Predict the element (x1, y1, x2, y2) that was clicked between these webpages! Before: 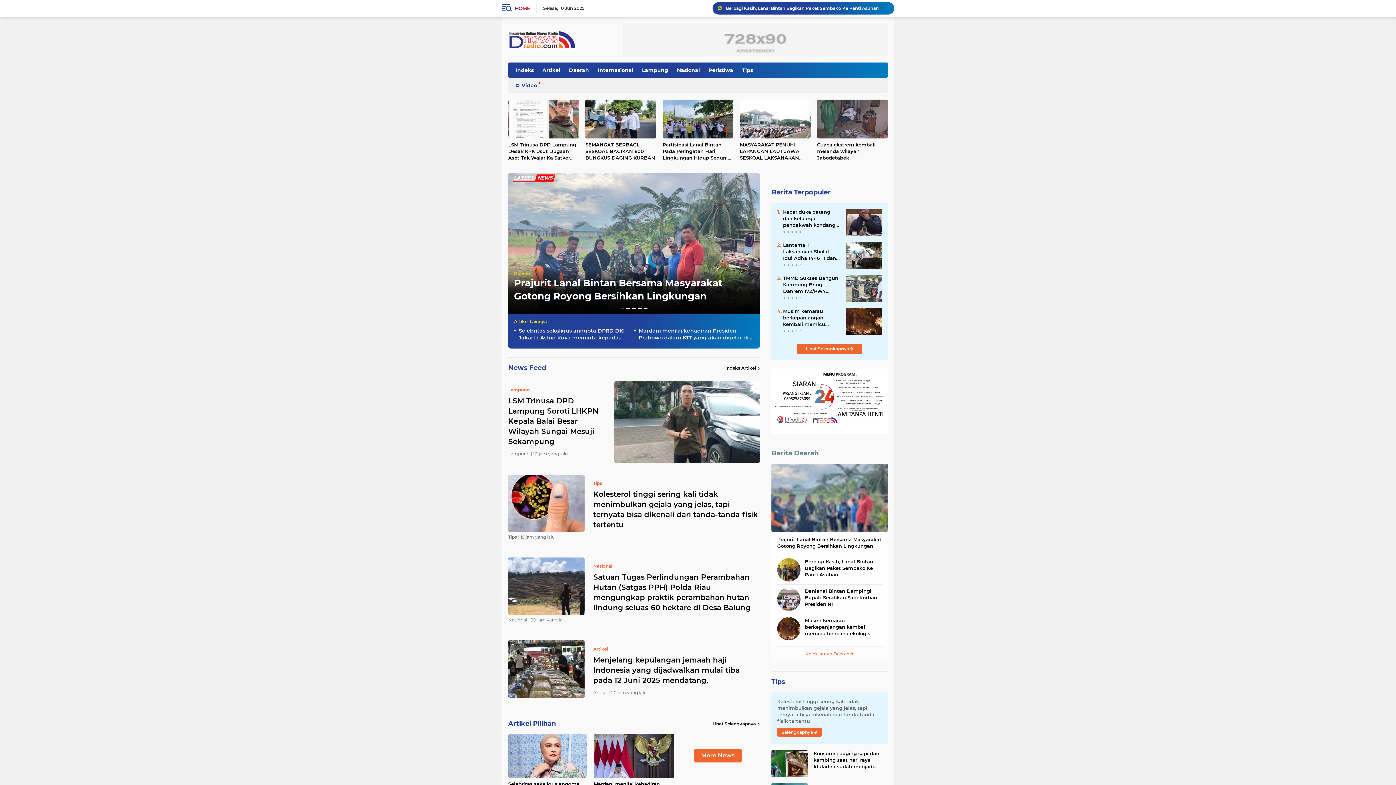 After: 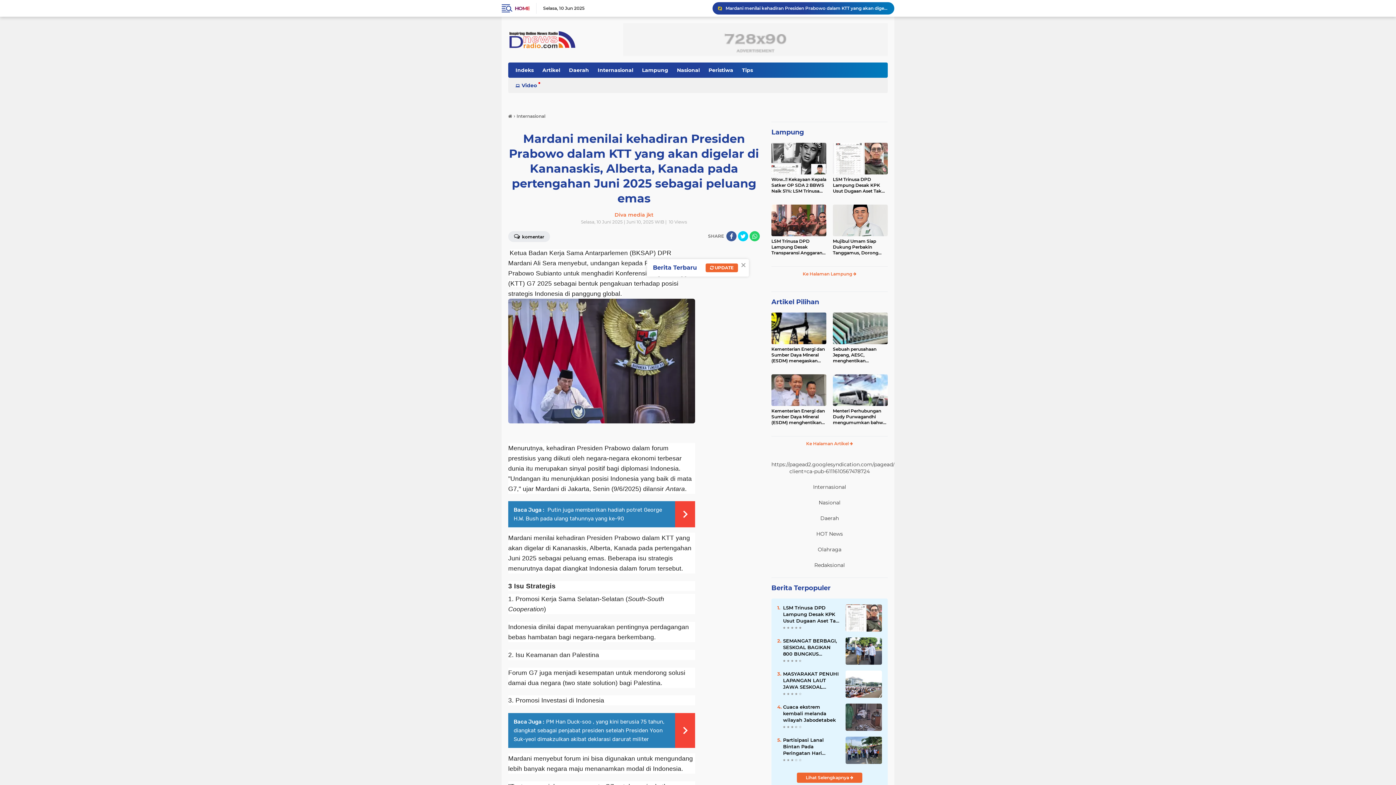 Action: bbox: (638, 327, 754, 341) label: Mardani menilai kehadiran Presiden Prabowo dalam KTT yang akan digelar di Kananaskis, Alberta, Kanada pada pertengahan Juni 2025 sebagai peluang emas